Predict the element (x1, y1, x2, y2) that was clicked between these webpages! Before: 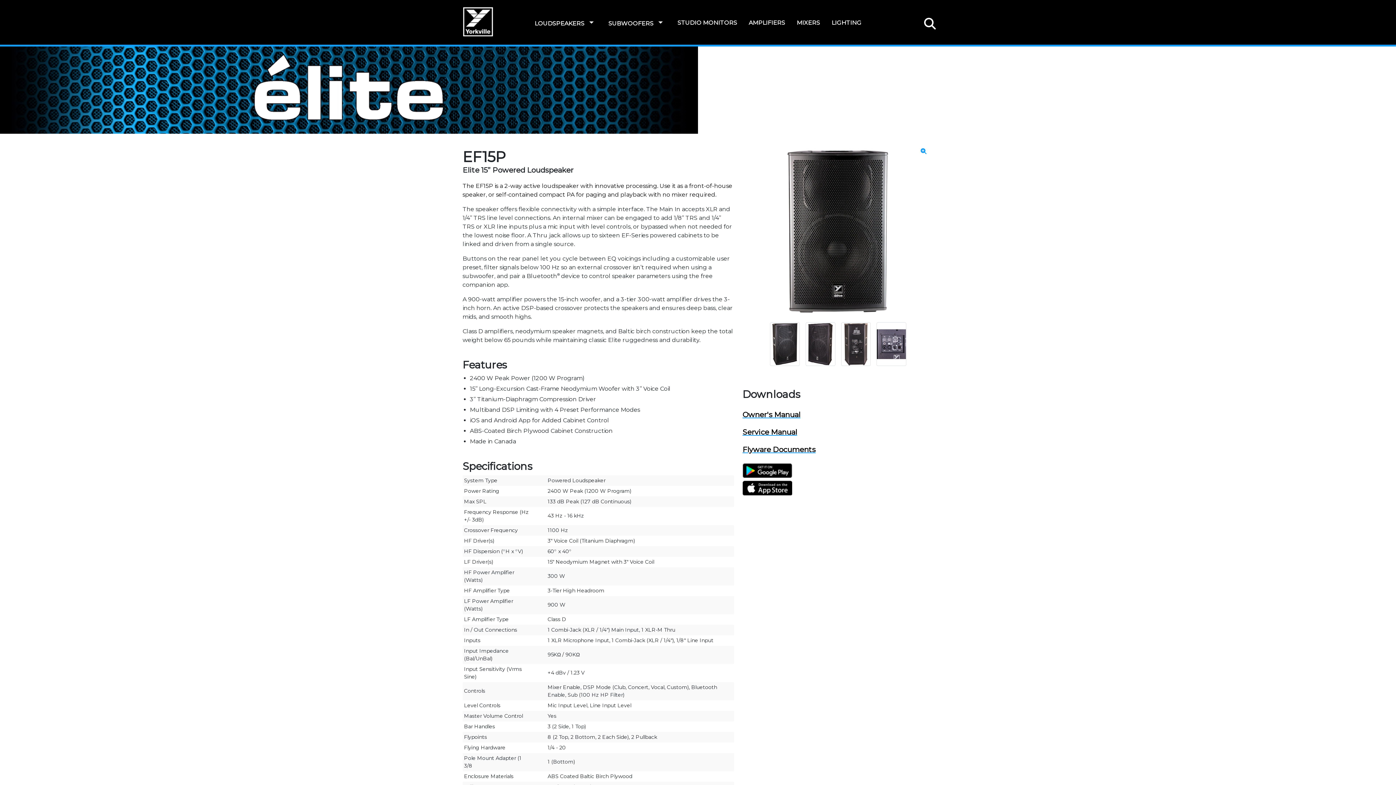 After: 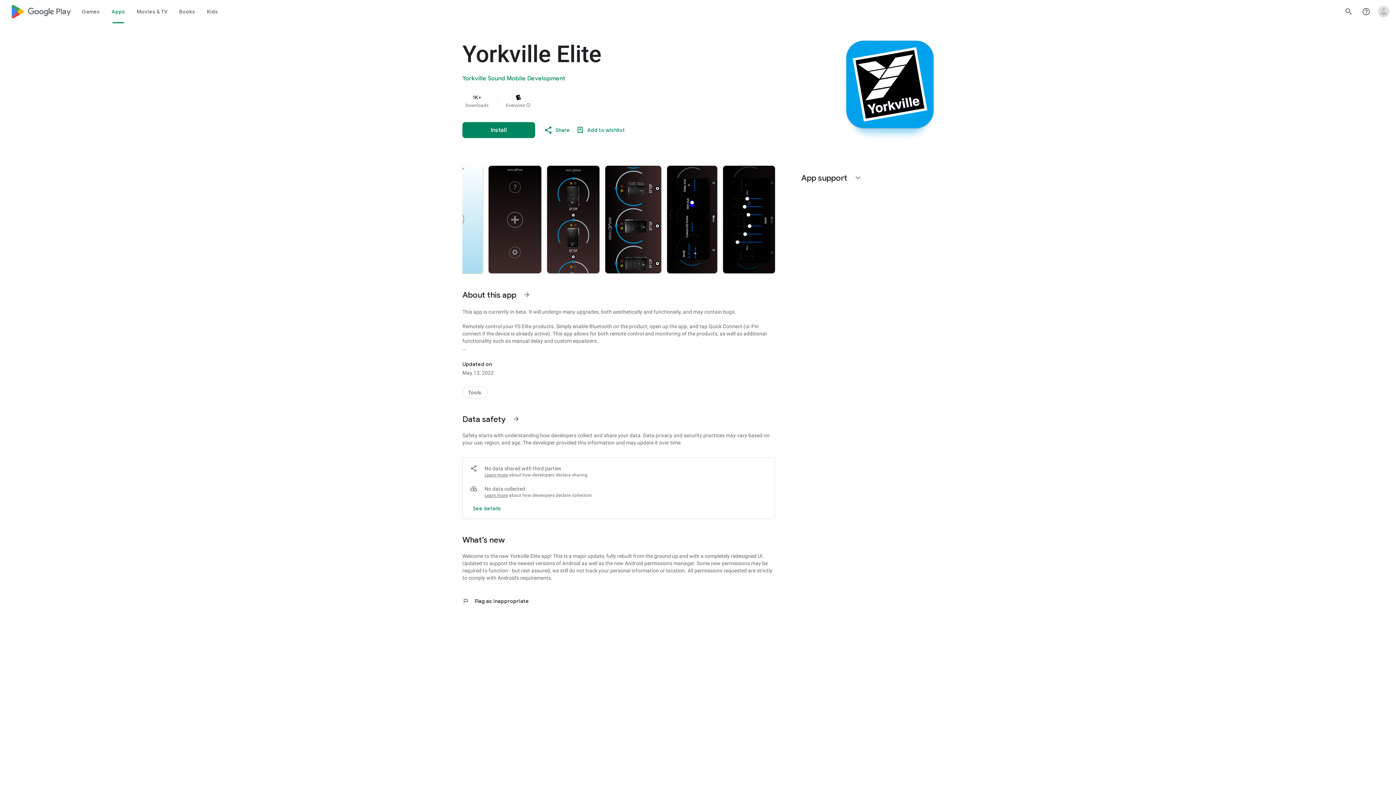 Action: bbox: (742, 461, 934, 479)